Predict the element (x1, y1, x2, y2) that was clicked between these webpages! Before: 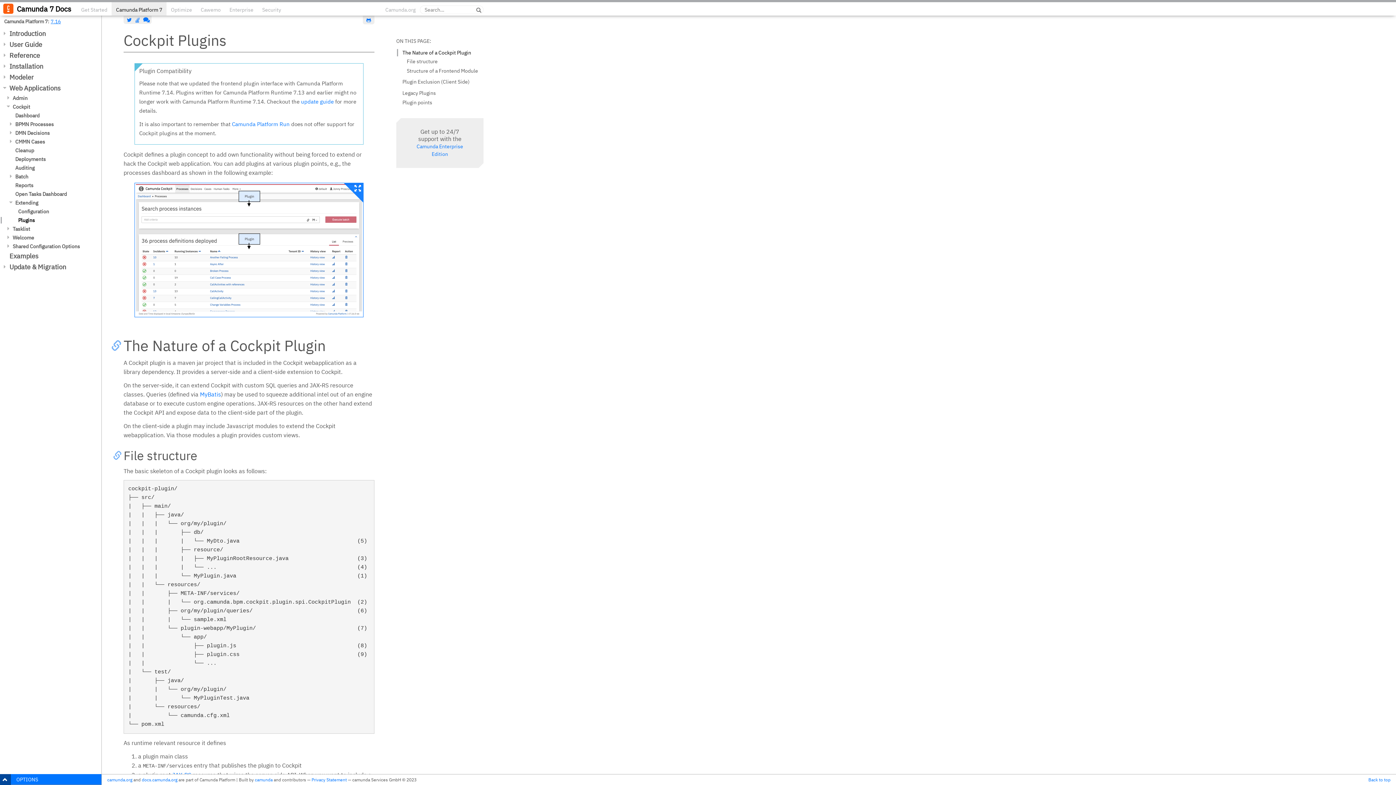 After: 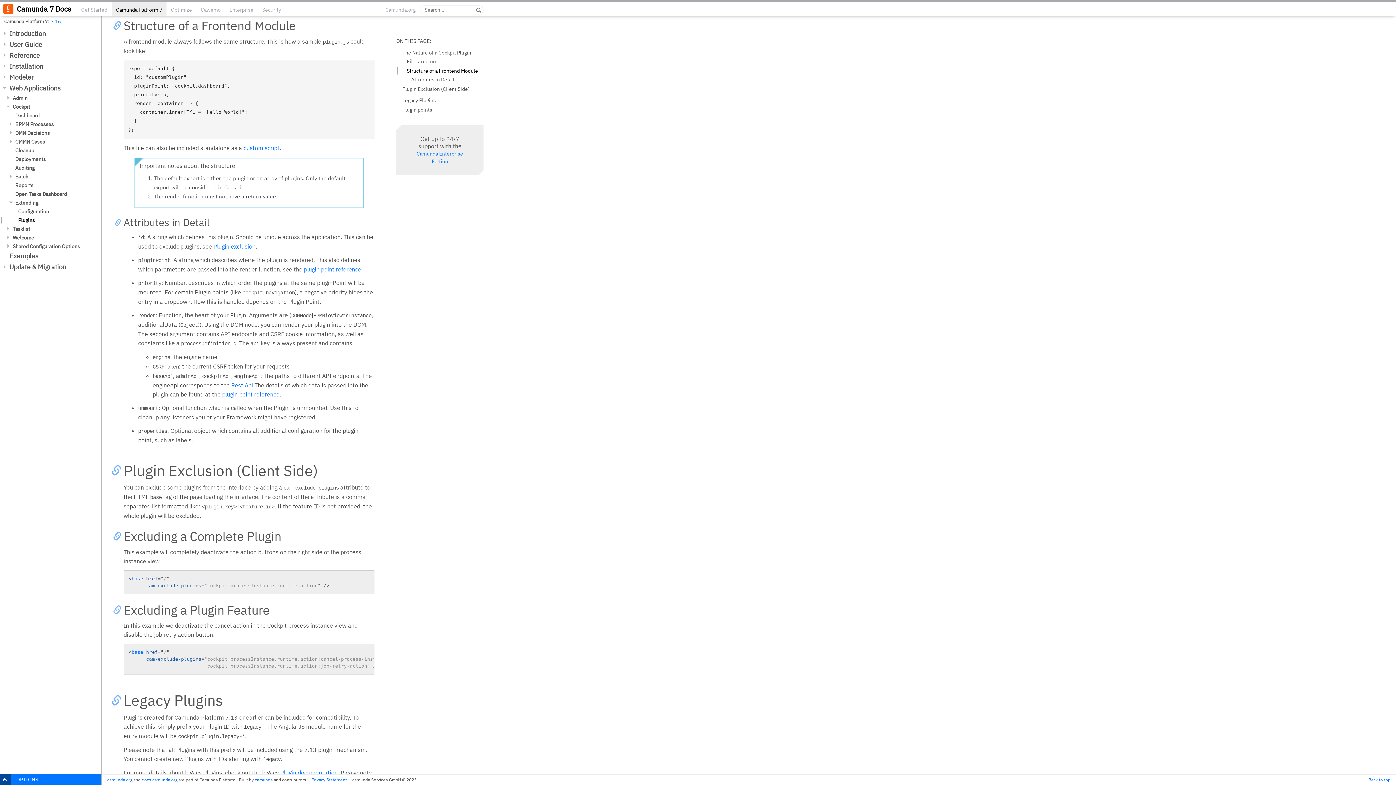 Action: label: Structure of a Frontend Module bbox: (397, 67, 483, 74)